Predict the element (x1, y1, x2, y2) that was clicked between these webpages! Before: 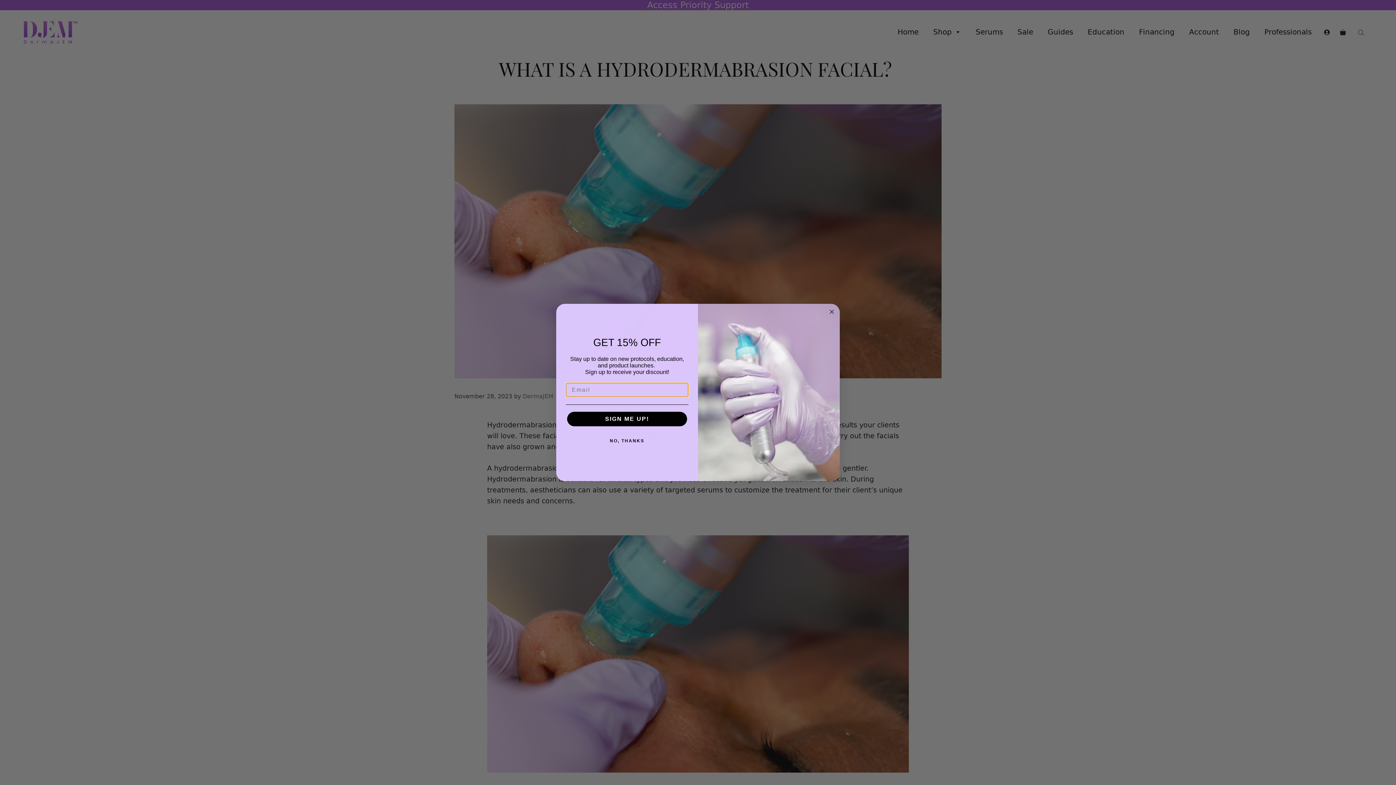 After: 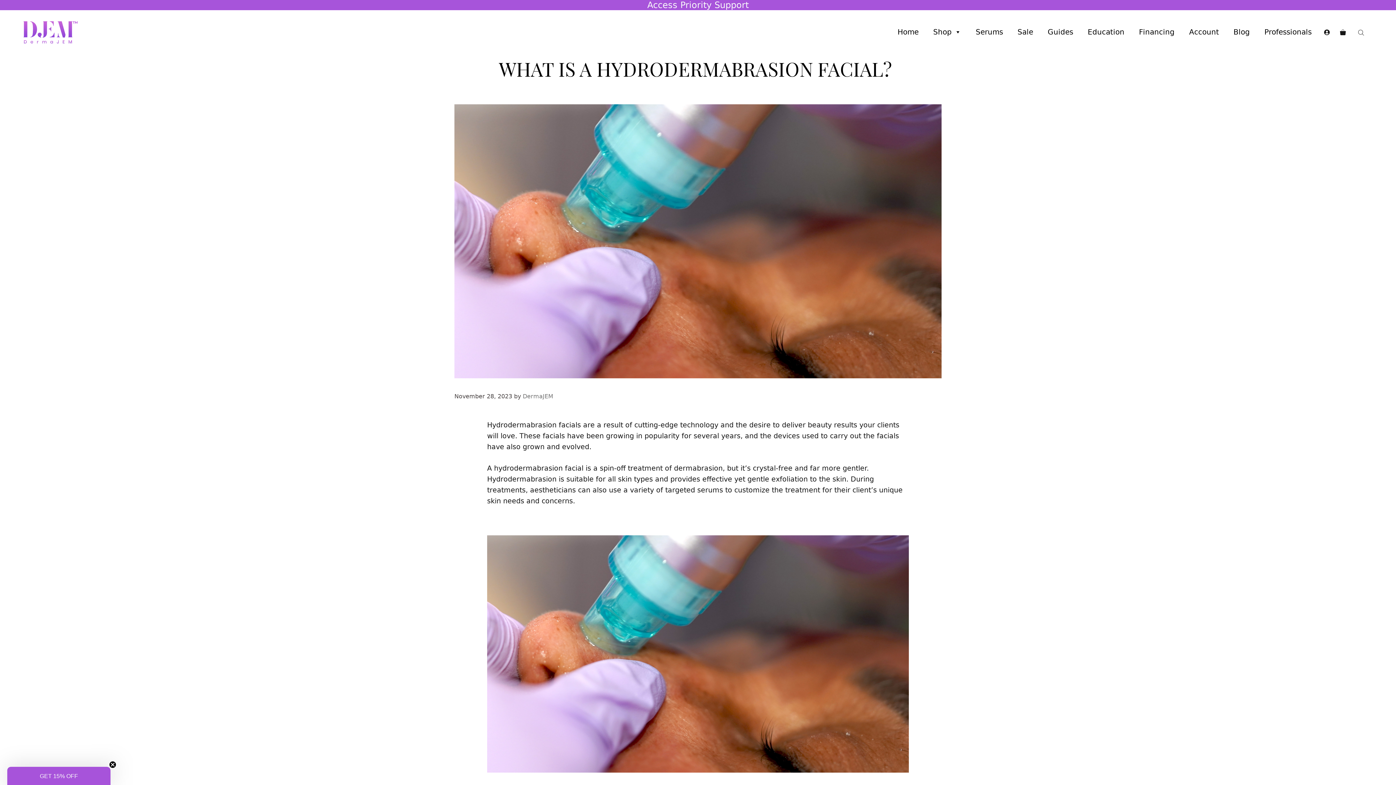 Action: bbox: (565, 451, 688, 466) label: NO, THANKS